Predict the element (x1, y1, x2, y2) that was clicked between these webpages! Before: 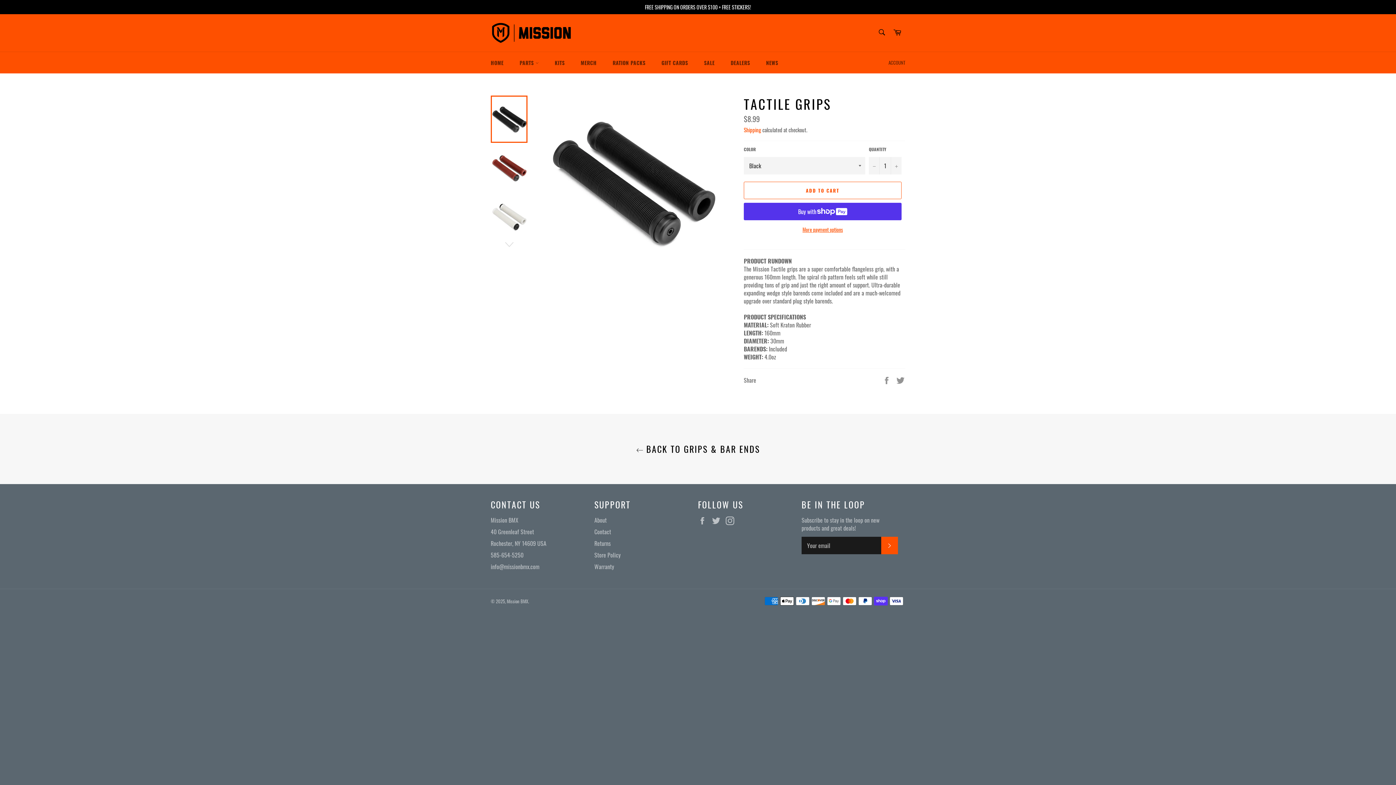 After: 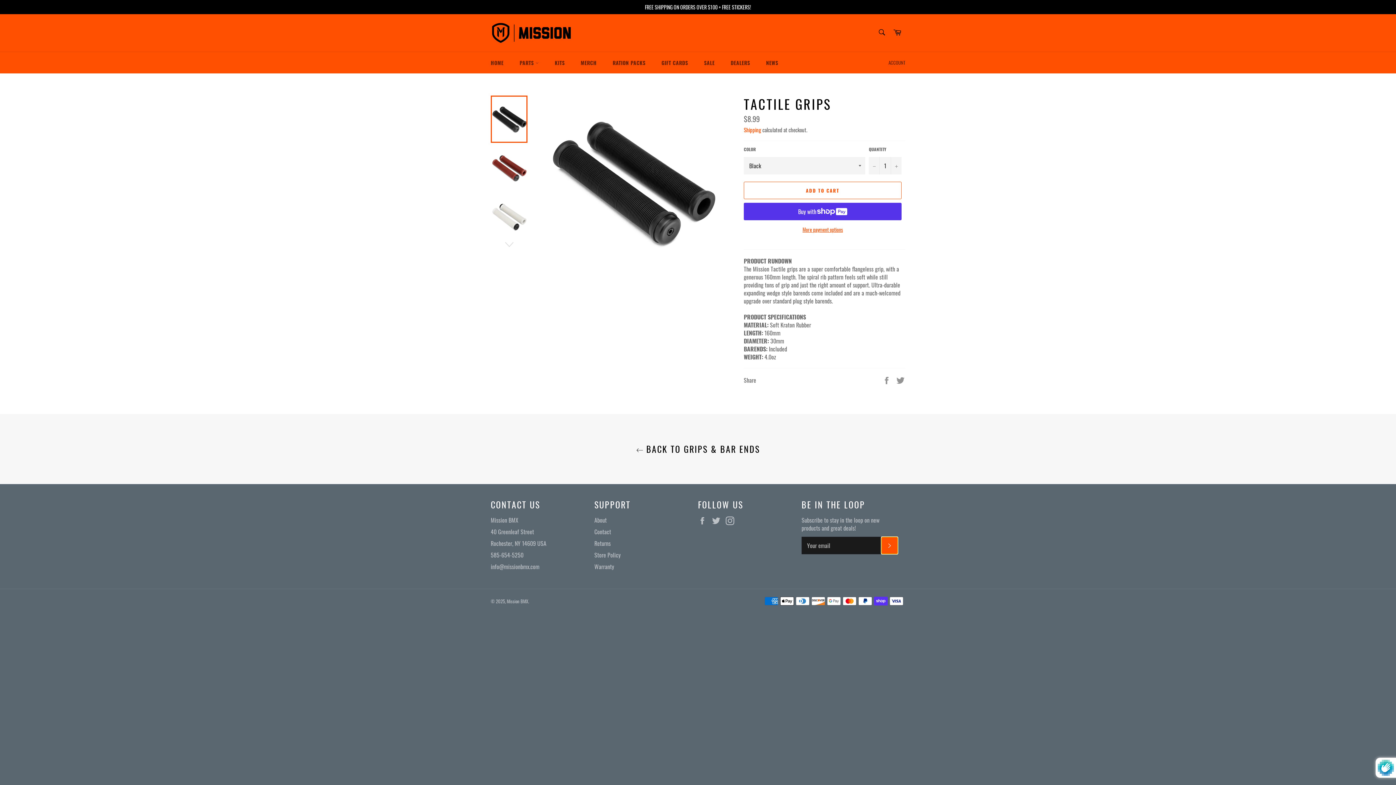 Action: bbox: (881, 537, 898, 554) label: SUBSCRIBE